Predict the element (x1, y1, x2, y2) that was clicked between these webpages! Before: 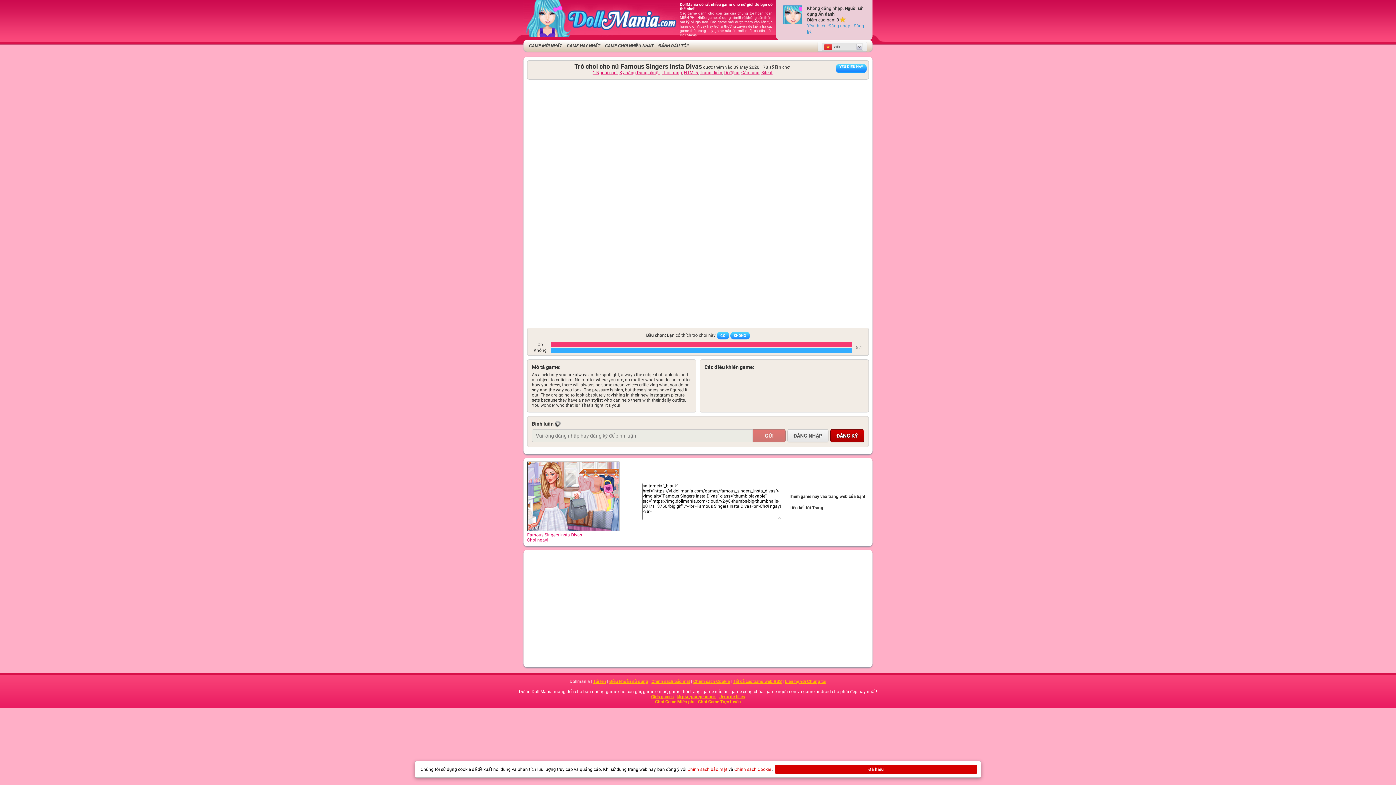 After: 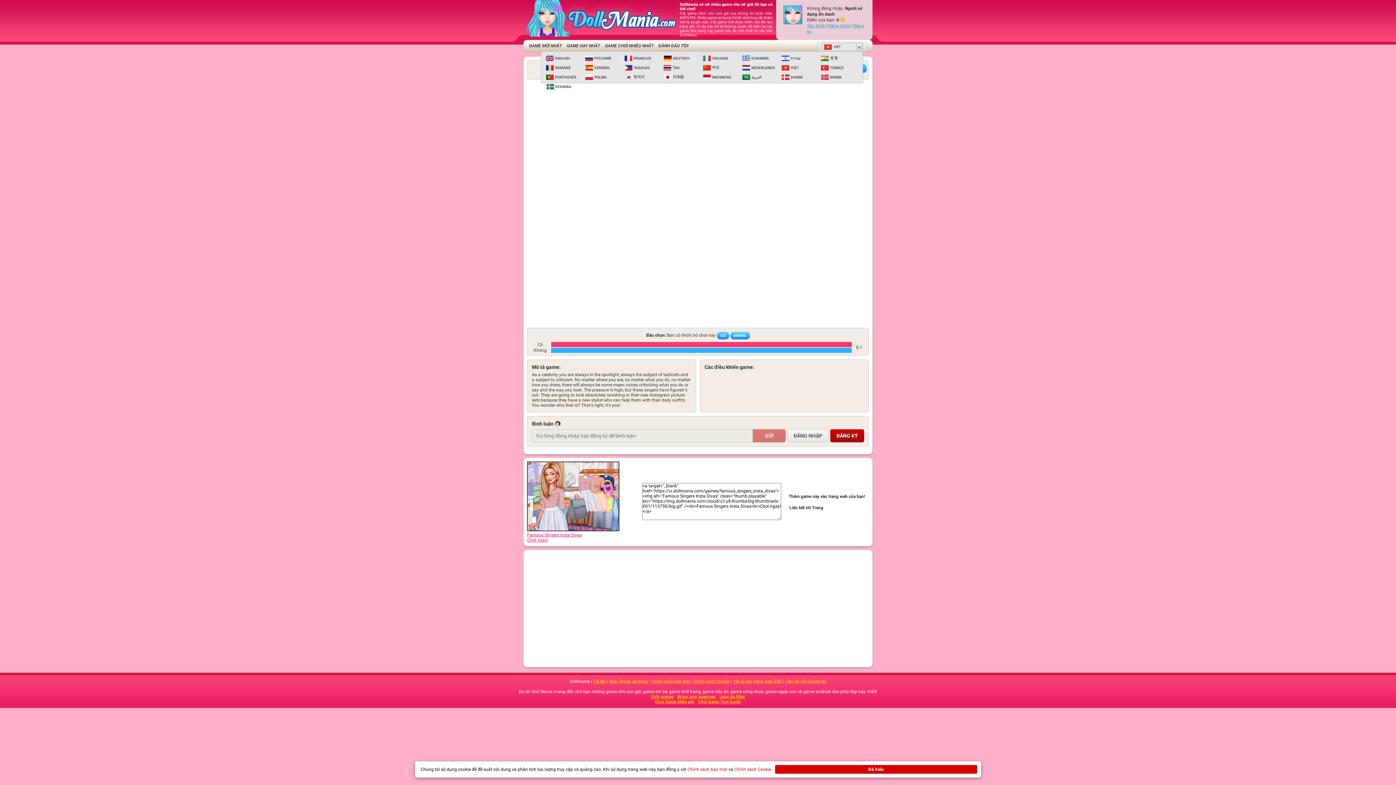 Action: bbox: (821, 42, 863, 50) label:  
VIỆT